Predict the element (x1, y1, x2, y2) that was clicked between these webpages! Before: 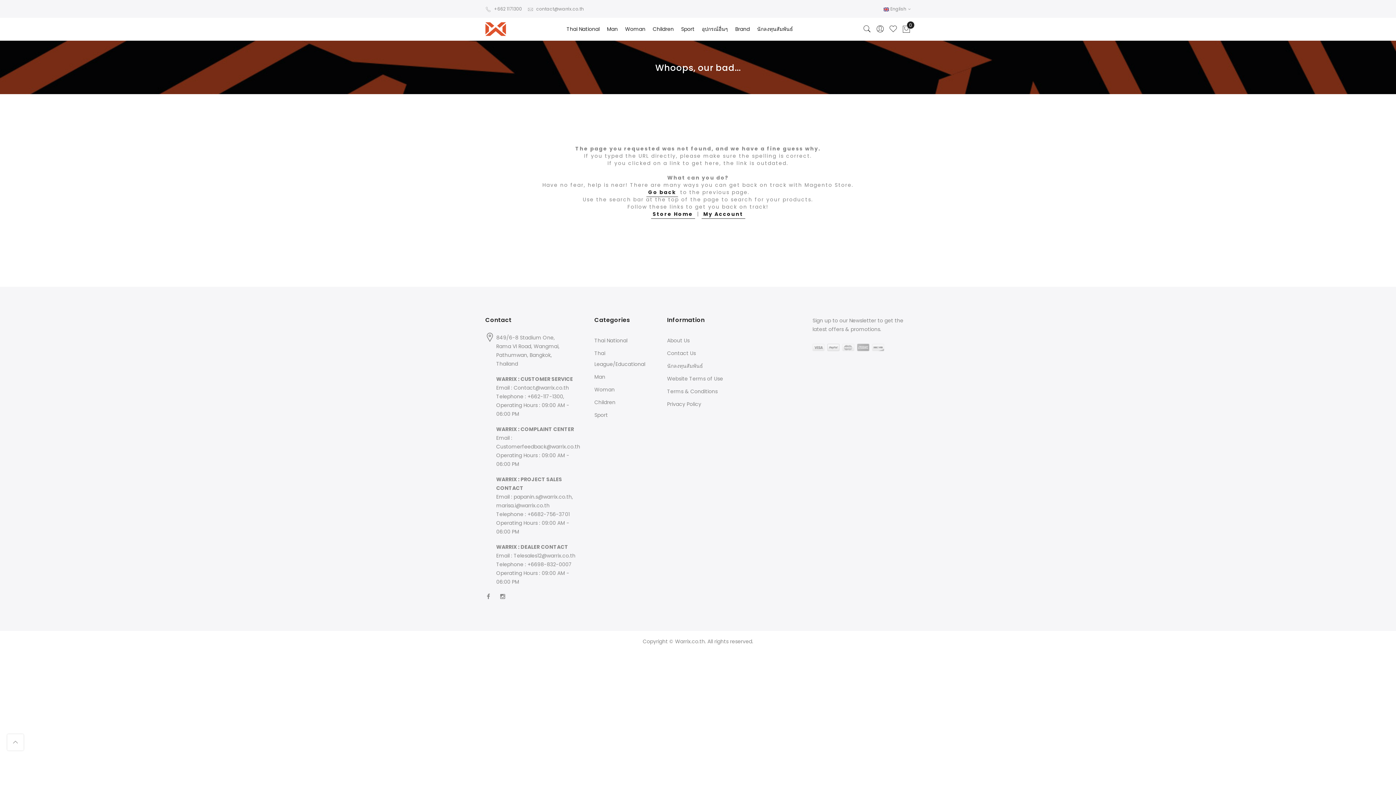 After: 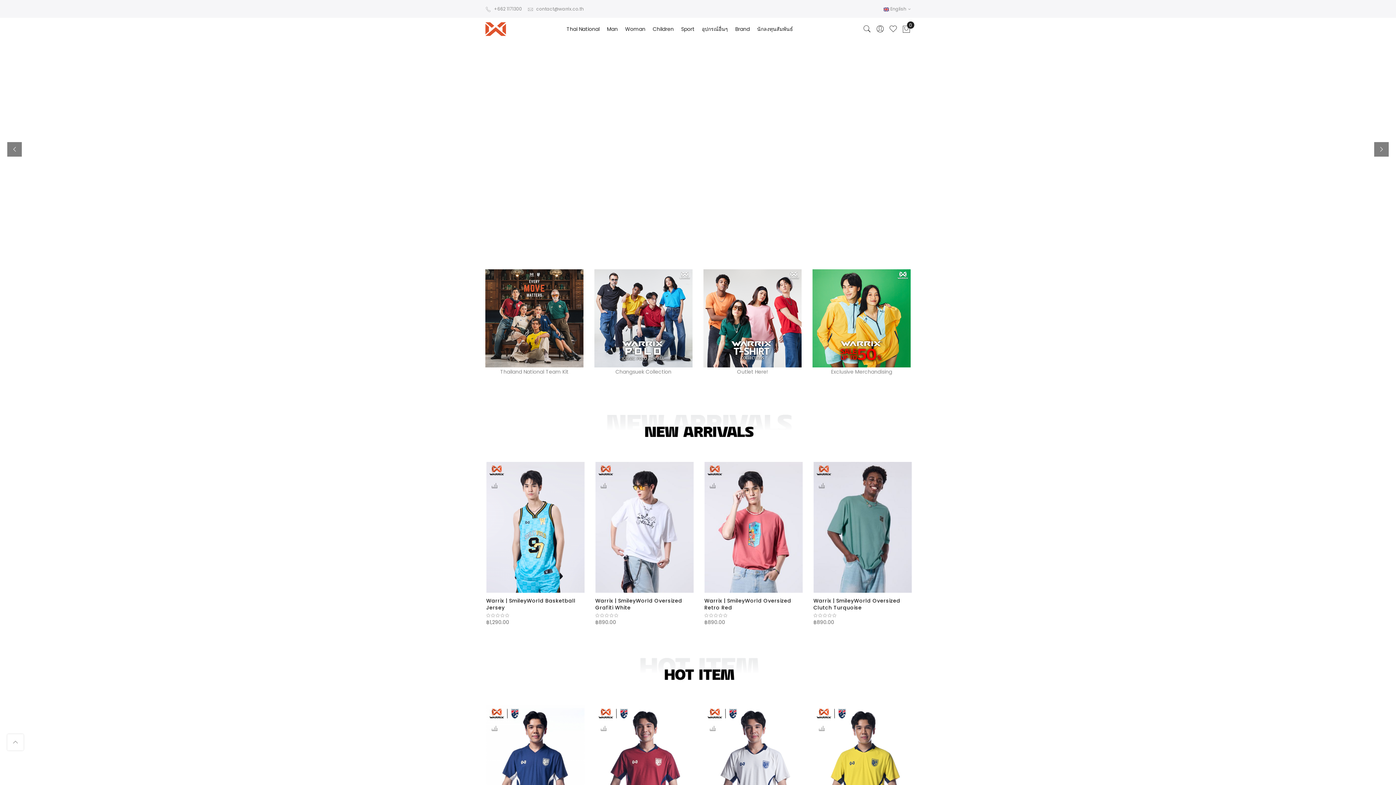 Action: bbox: (485, 17, 510, 40)